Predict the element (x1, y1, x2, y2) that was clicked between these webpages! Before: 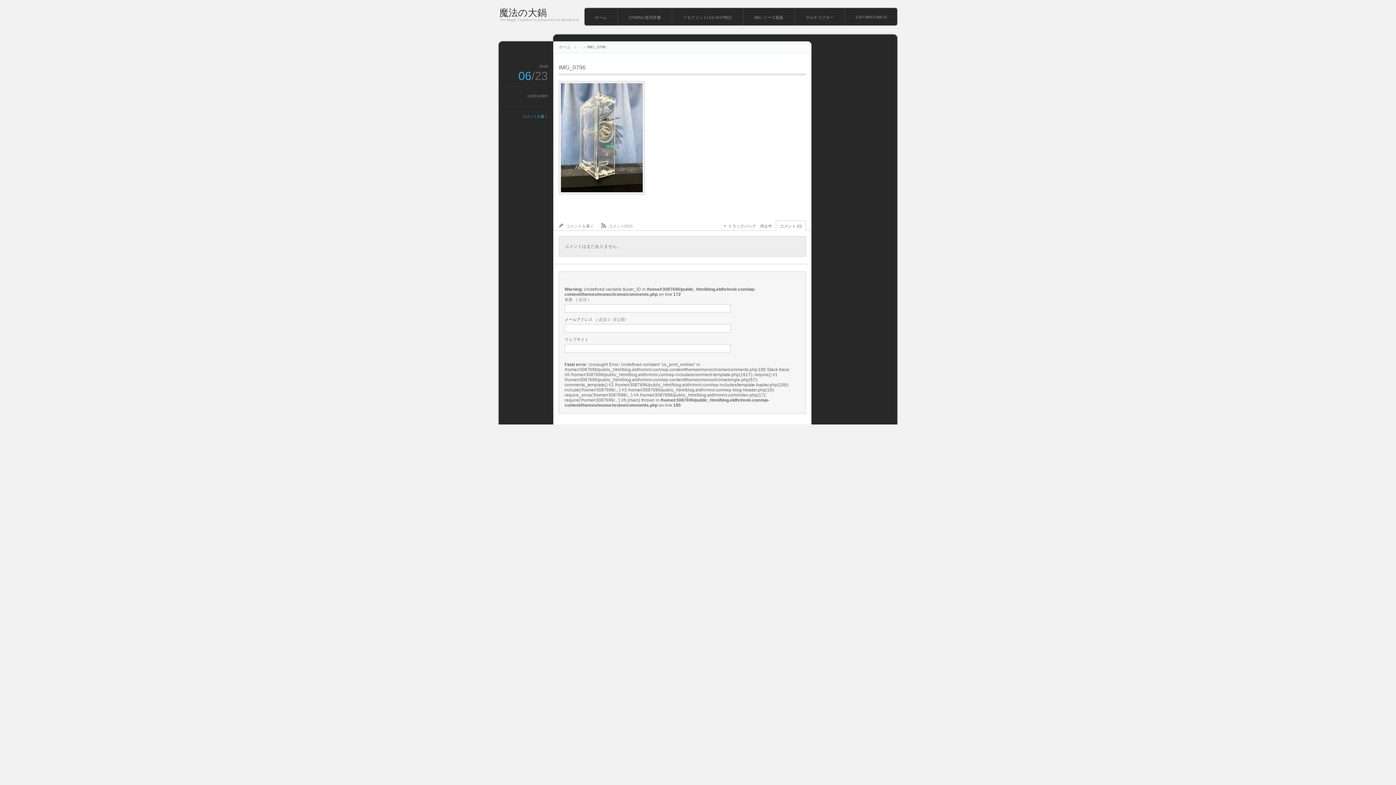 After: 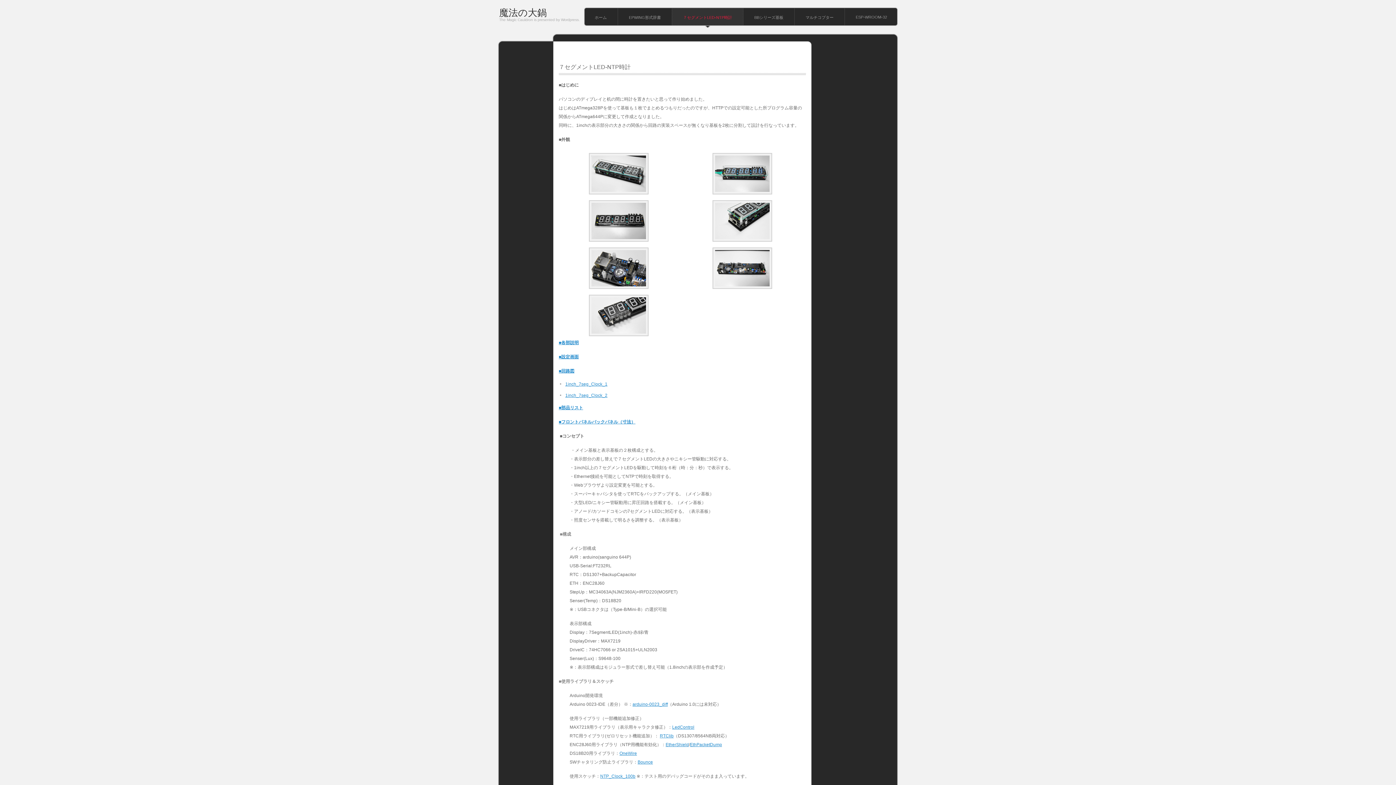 Action: bbox: (672, 8, 743, 25) label: ７セグメントLED-NTP時計